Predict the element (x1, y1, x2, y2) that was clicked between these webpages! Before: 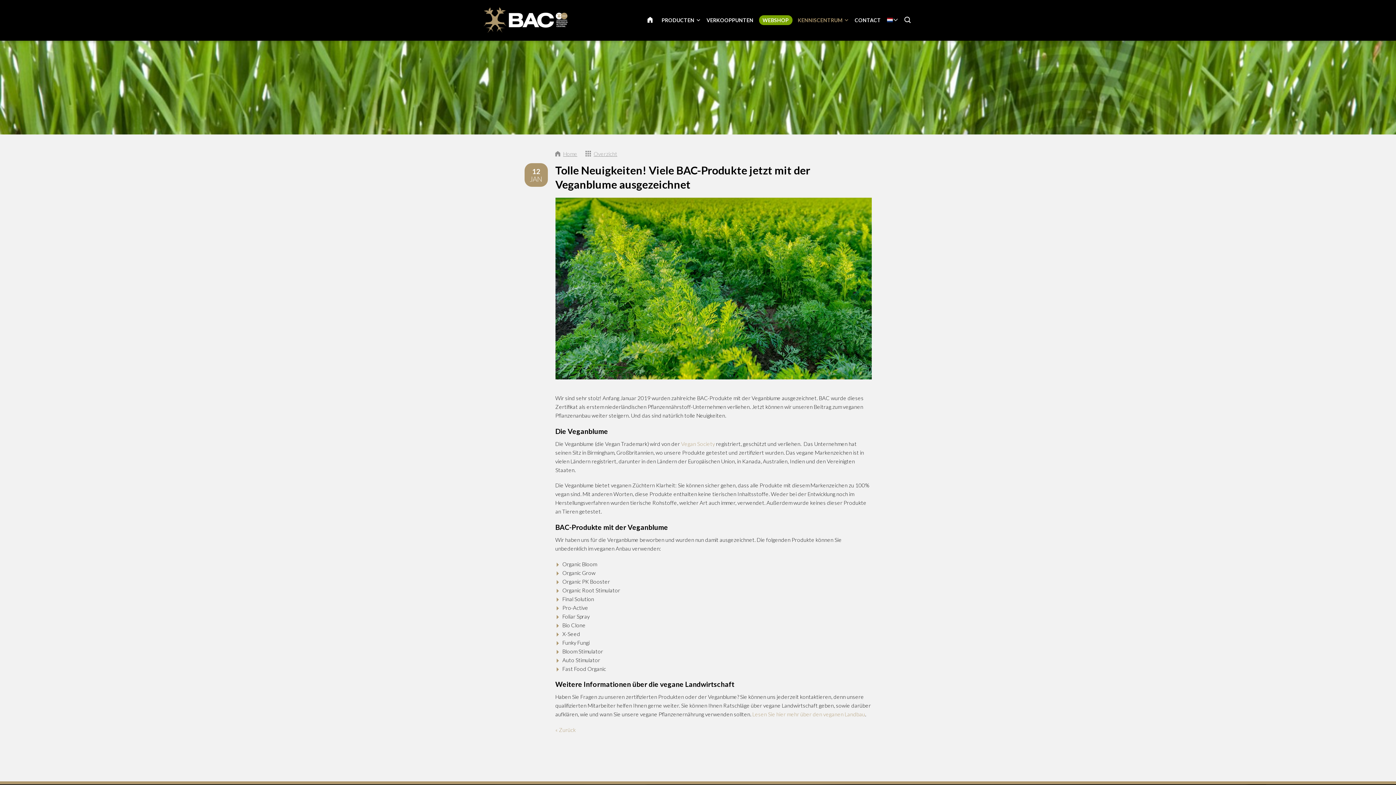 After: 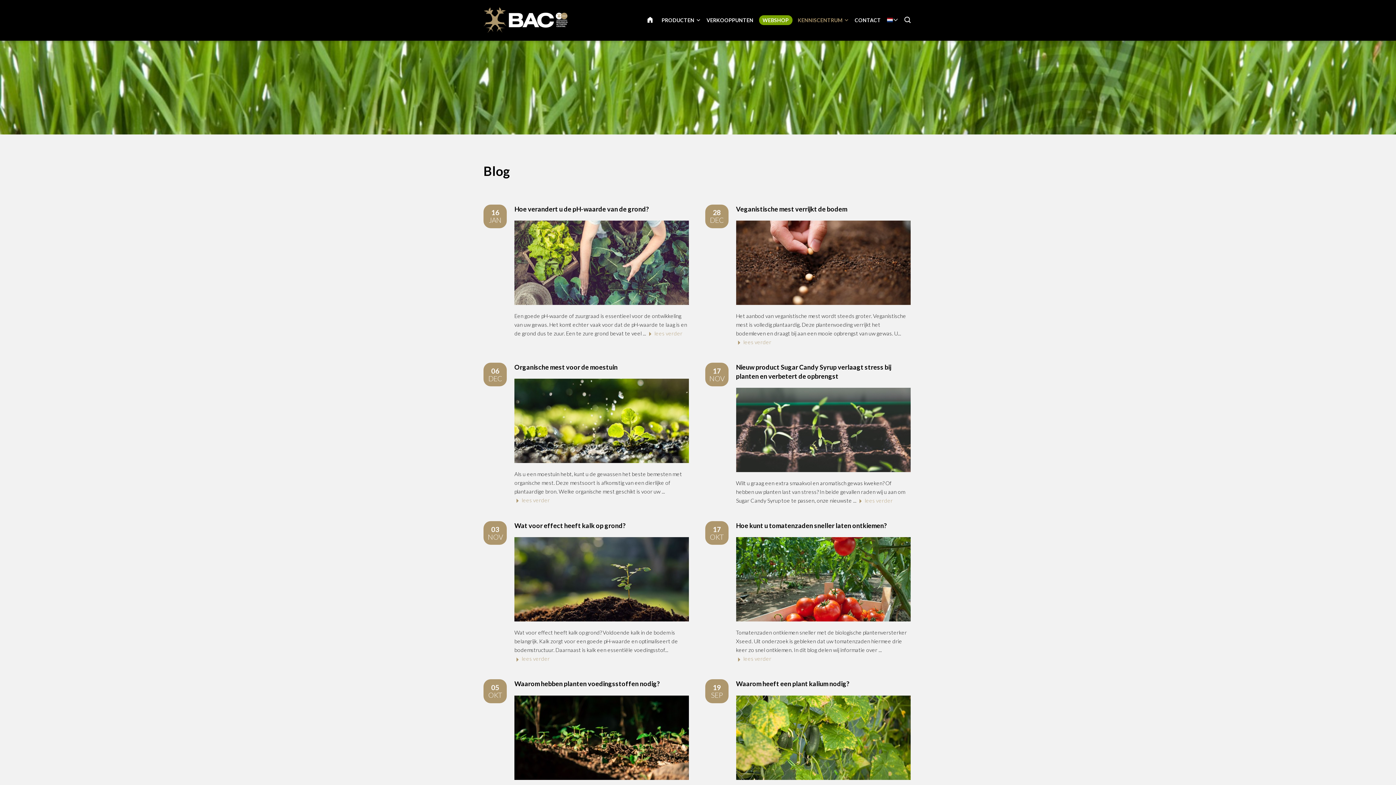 Action: bbox: (555, 726, 575, 733) label: « Zurück